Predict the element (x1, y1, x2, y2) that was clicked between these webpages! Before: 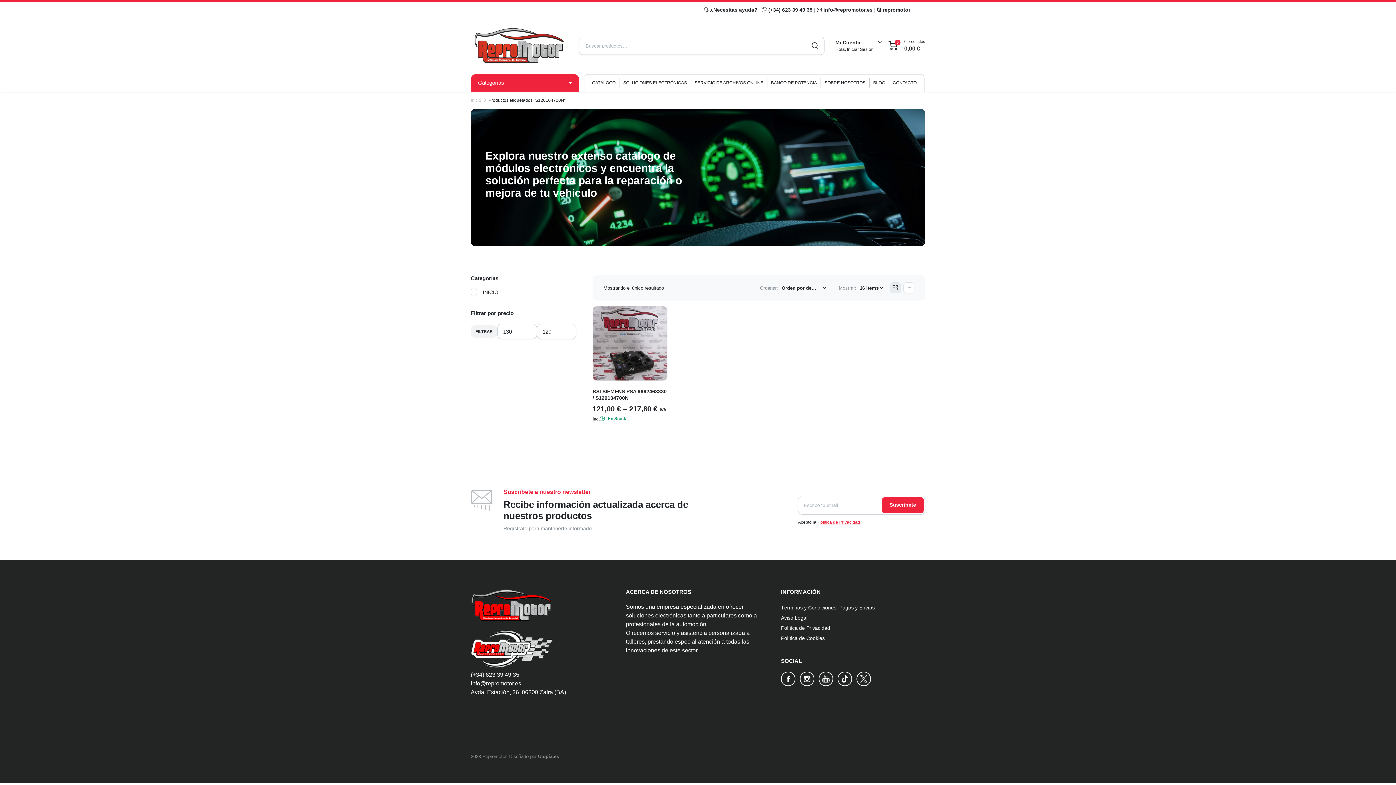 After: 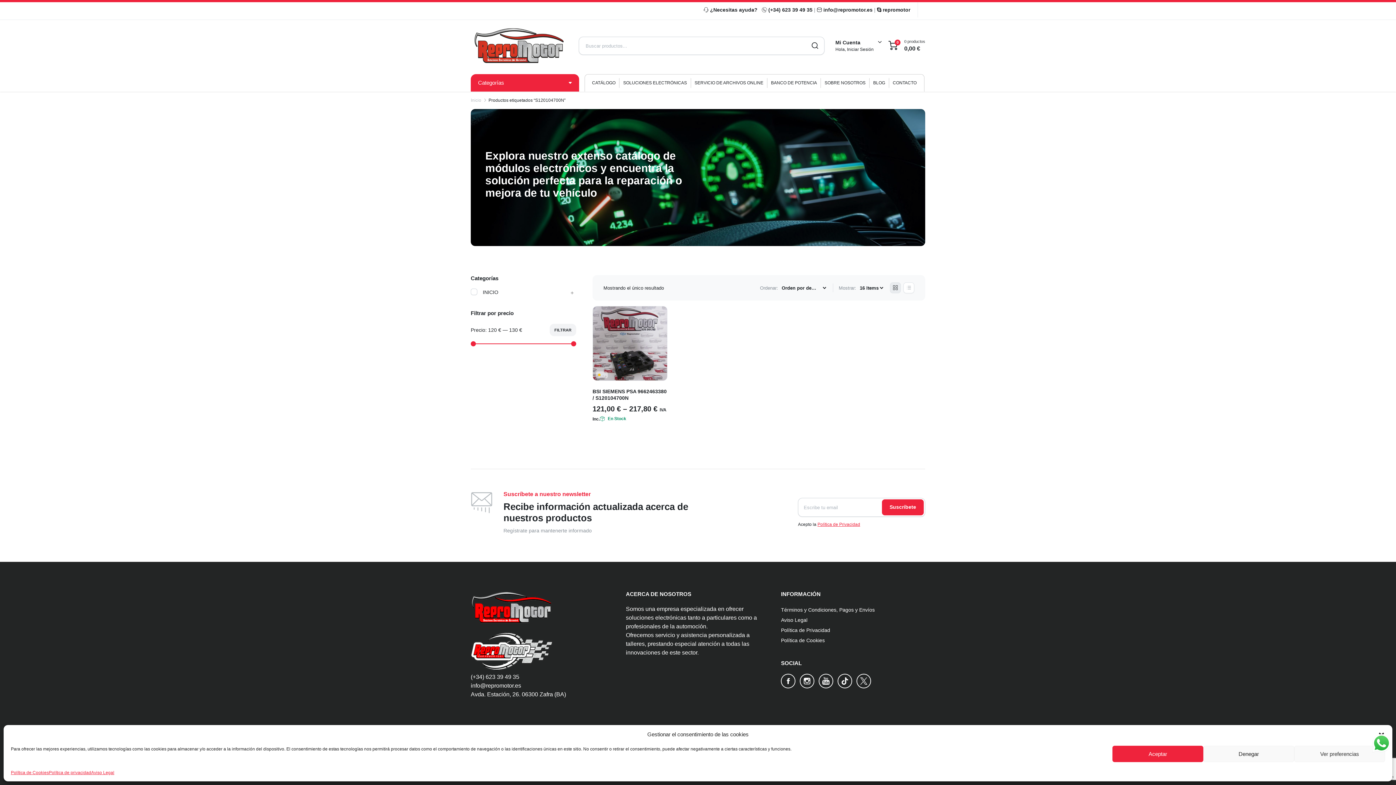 Action: bbox: (800, 675, 816, 682) label:  